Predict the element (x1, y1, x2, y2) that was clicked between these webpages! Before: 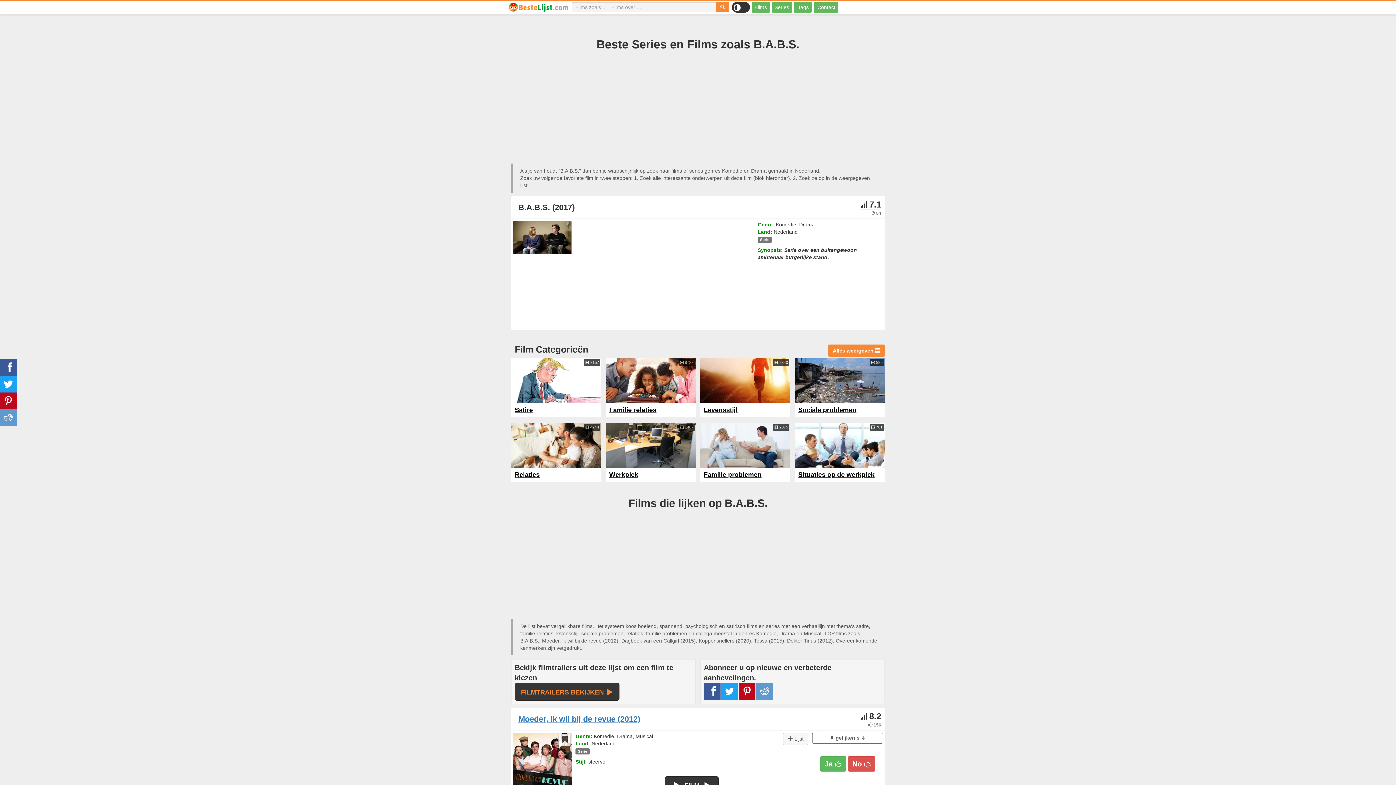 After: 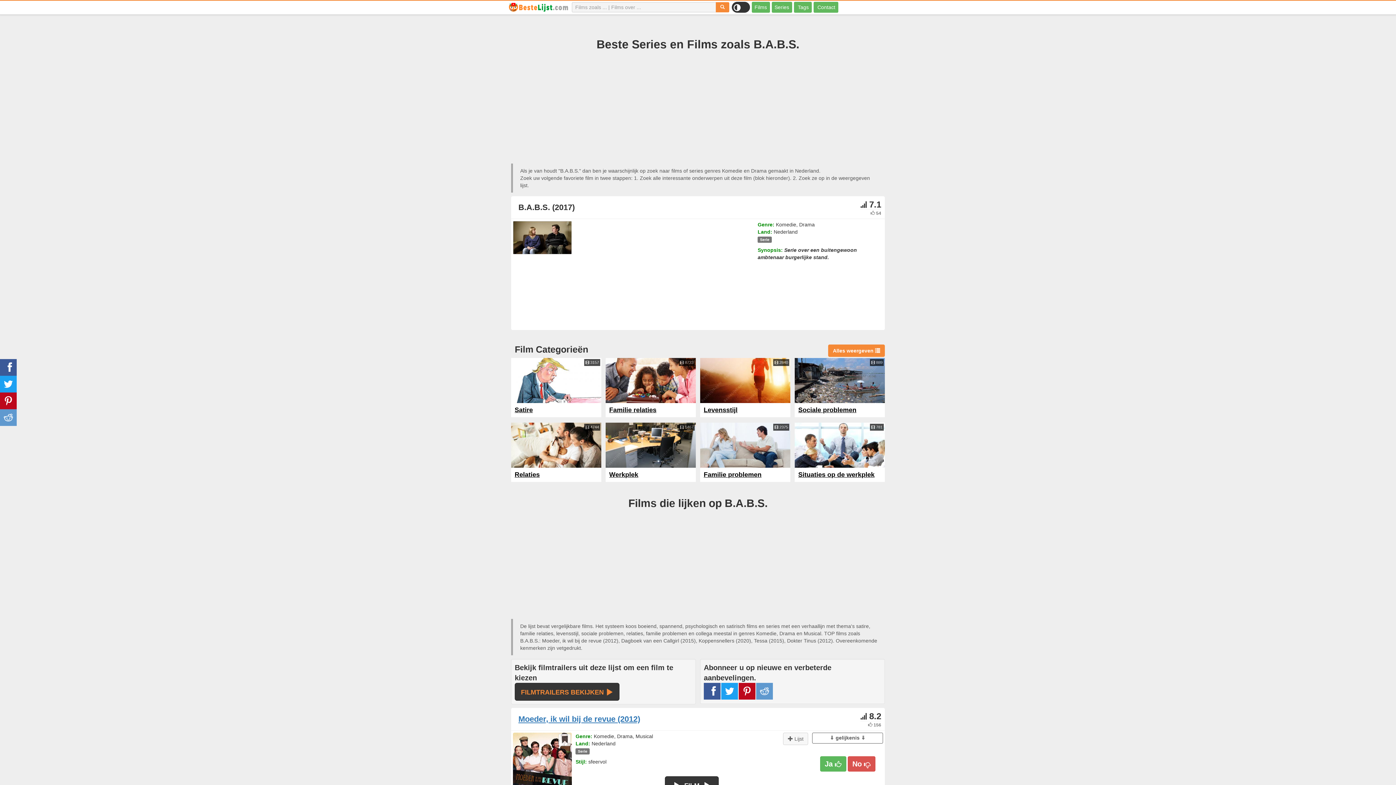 Action: bbox: (700, 422, 790, 468)